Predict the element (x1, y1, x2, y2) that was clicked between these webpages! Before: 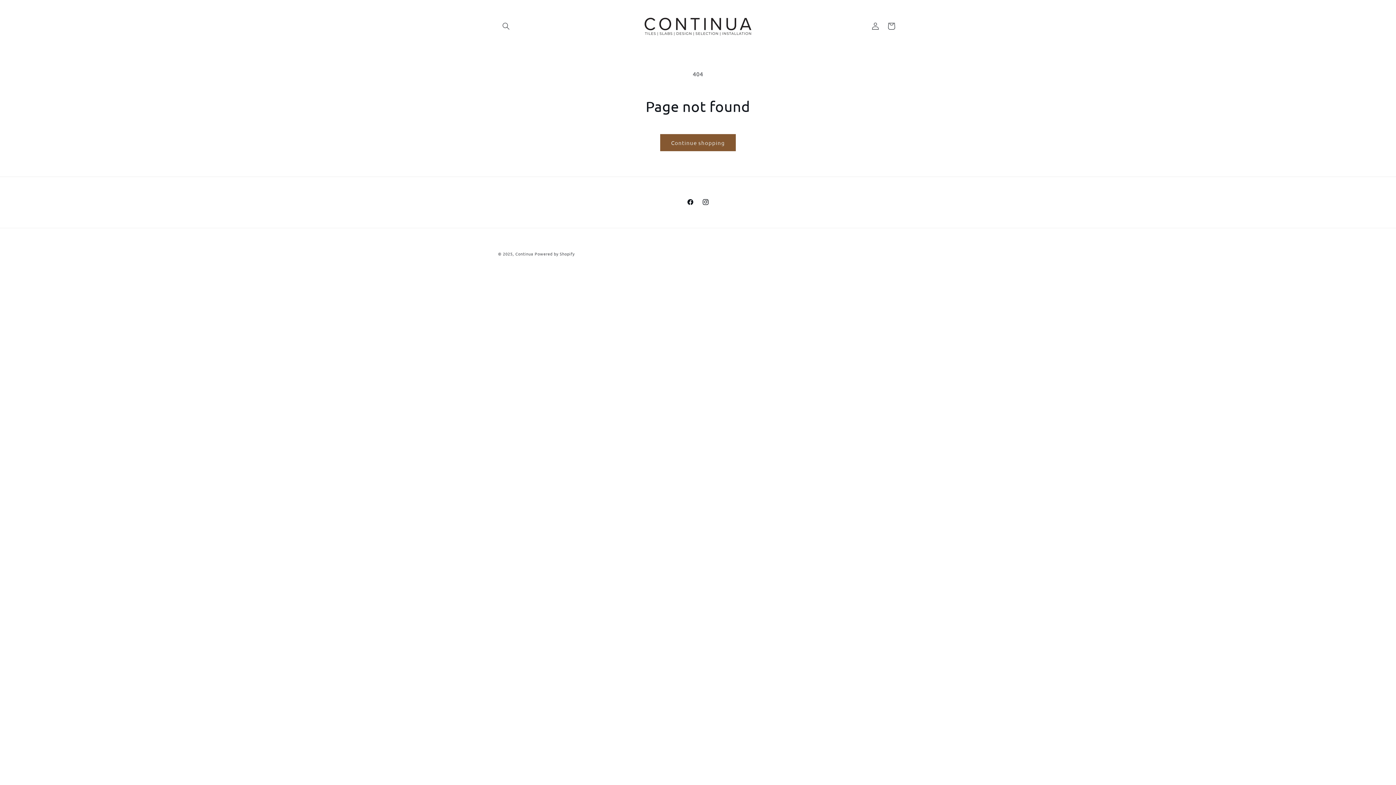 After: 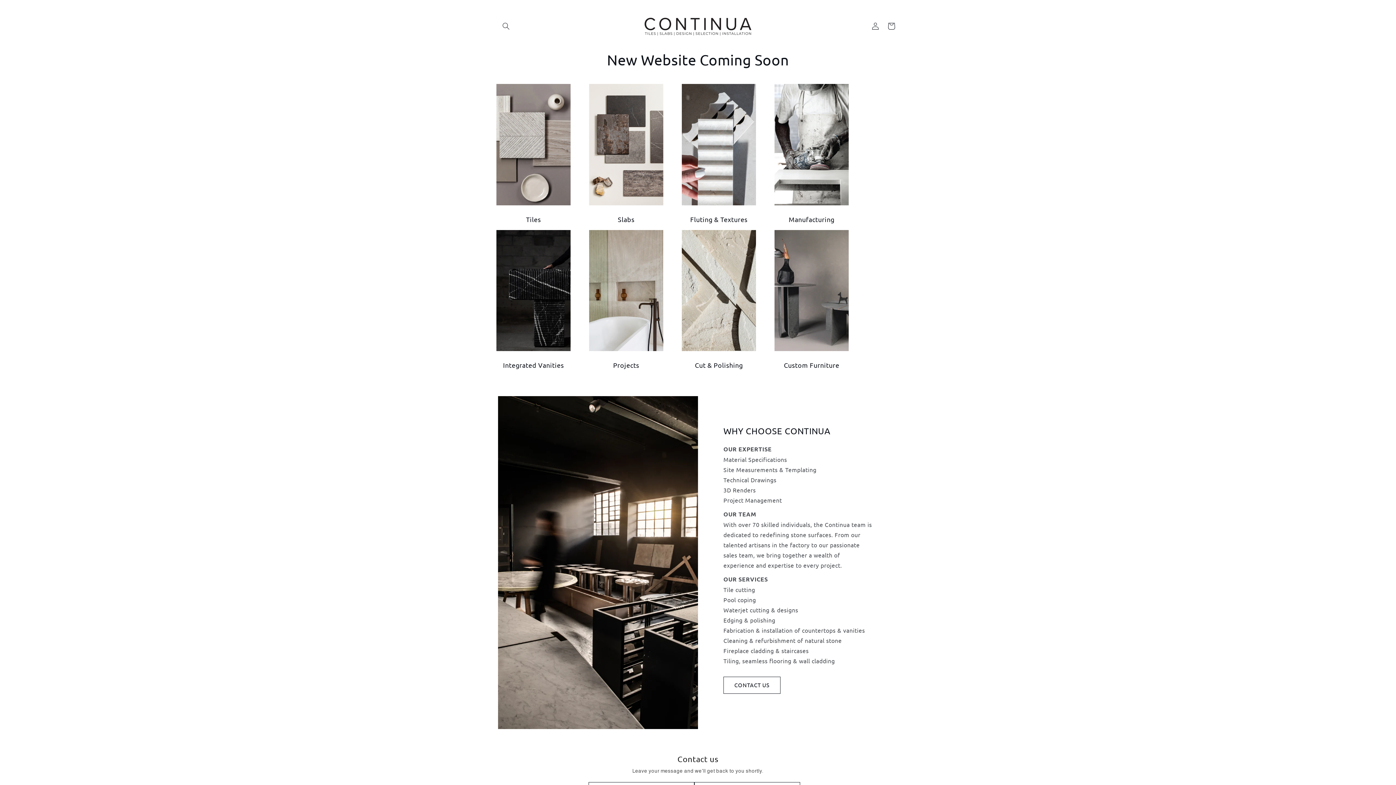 Action: label: Continua bbox: (515, 250, 533, 256)